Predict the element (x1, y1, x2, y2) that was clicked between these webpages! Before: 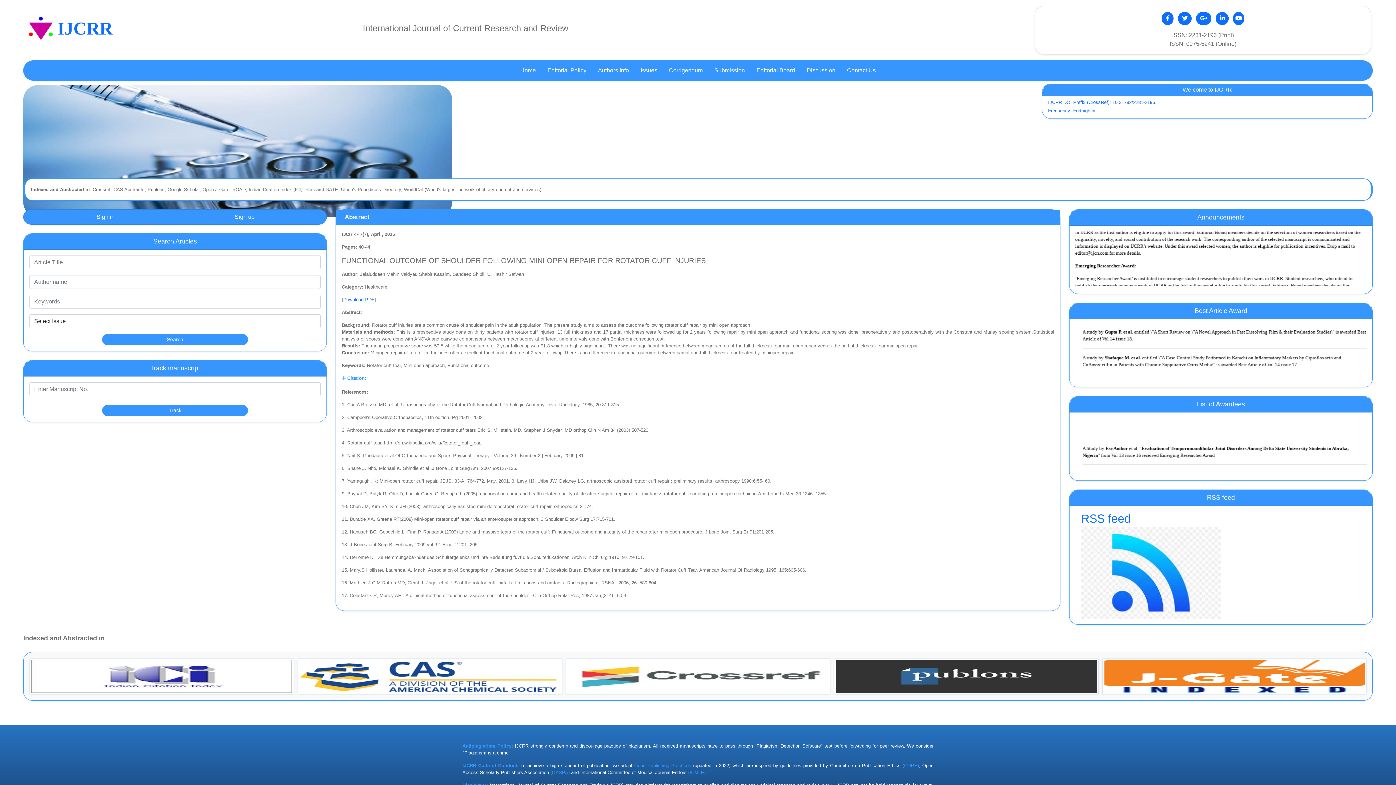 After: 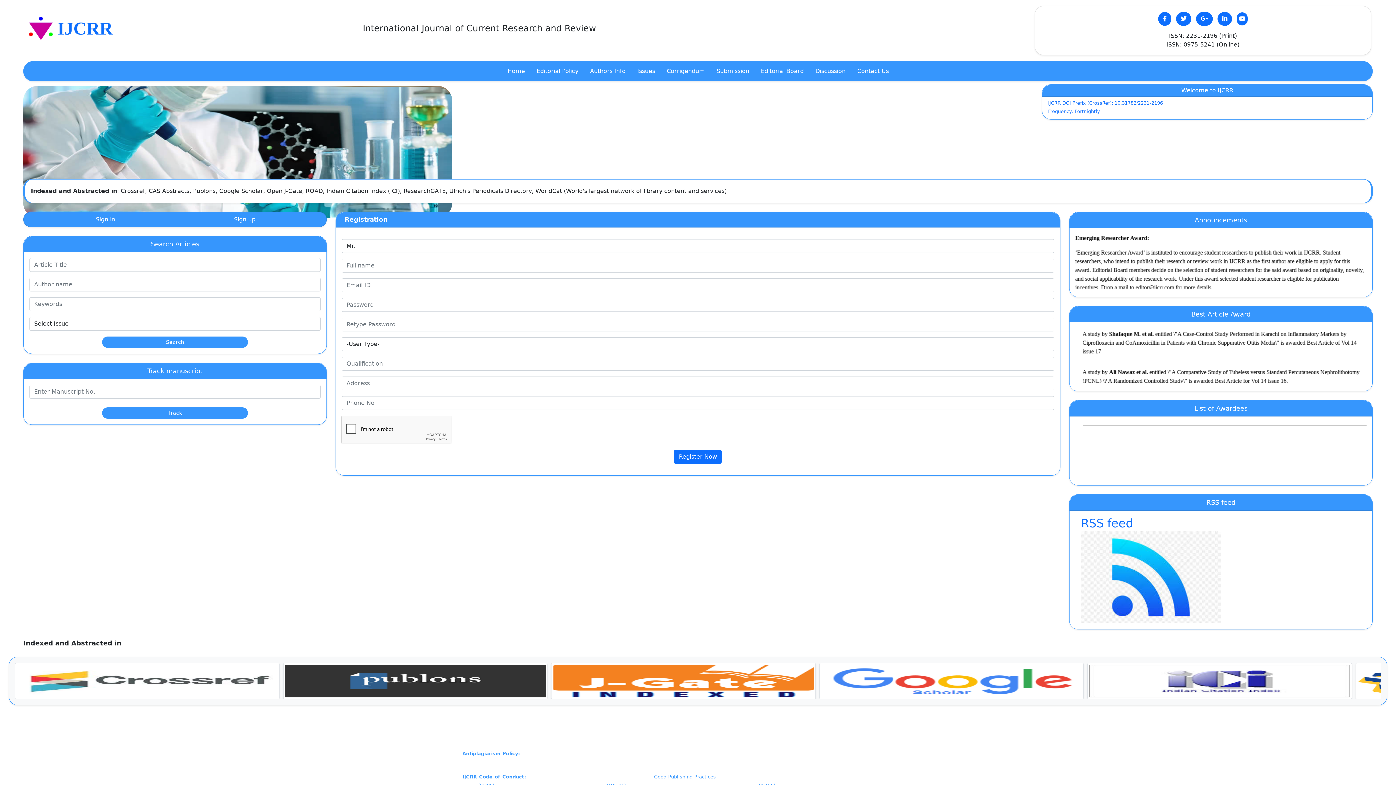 Action: label: Sign up bbox: (234, 213, 254, 220)